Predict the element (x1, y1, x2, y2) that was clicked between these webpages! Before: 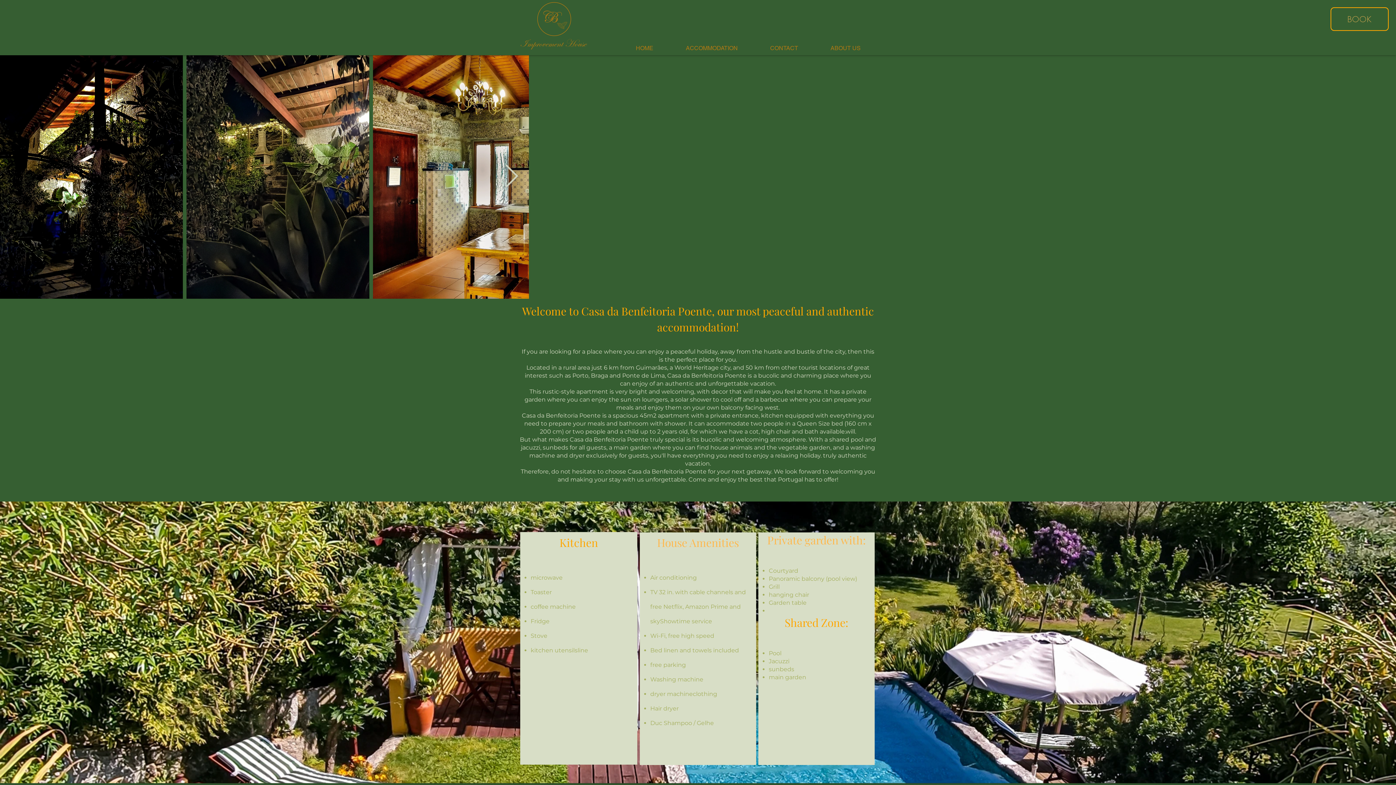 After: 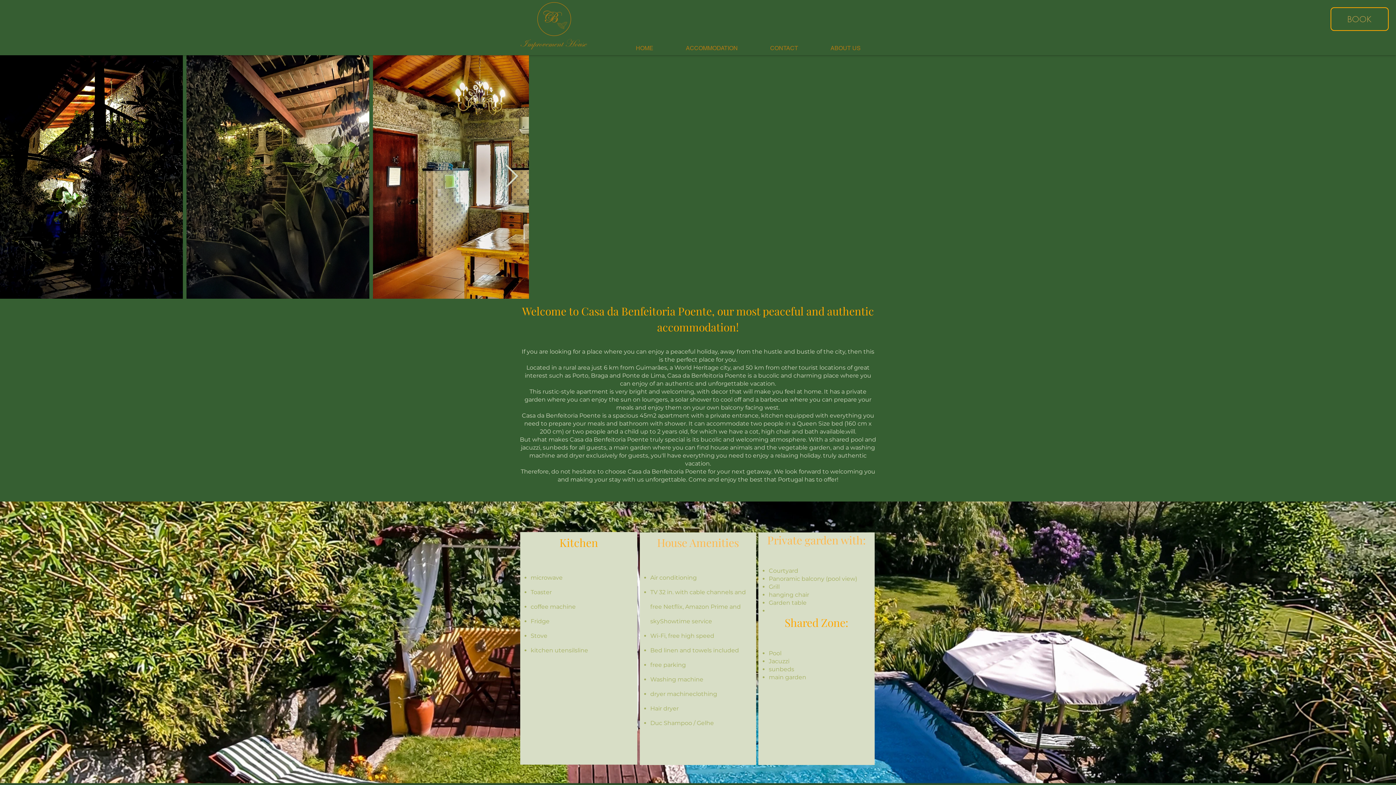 Action: bbox: (504, 164, 518, 189) label: Next Item